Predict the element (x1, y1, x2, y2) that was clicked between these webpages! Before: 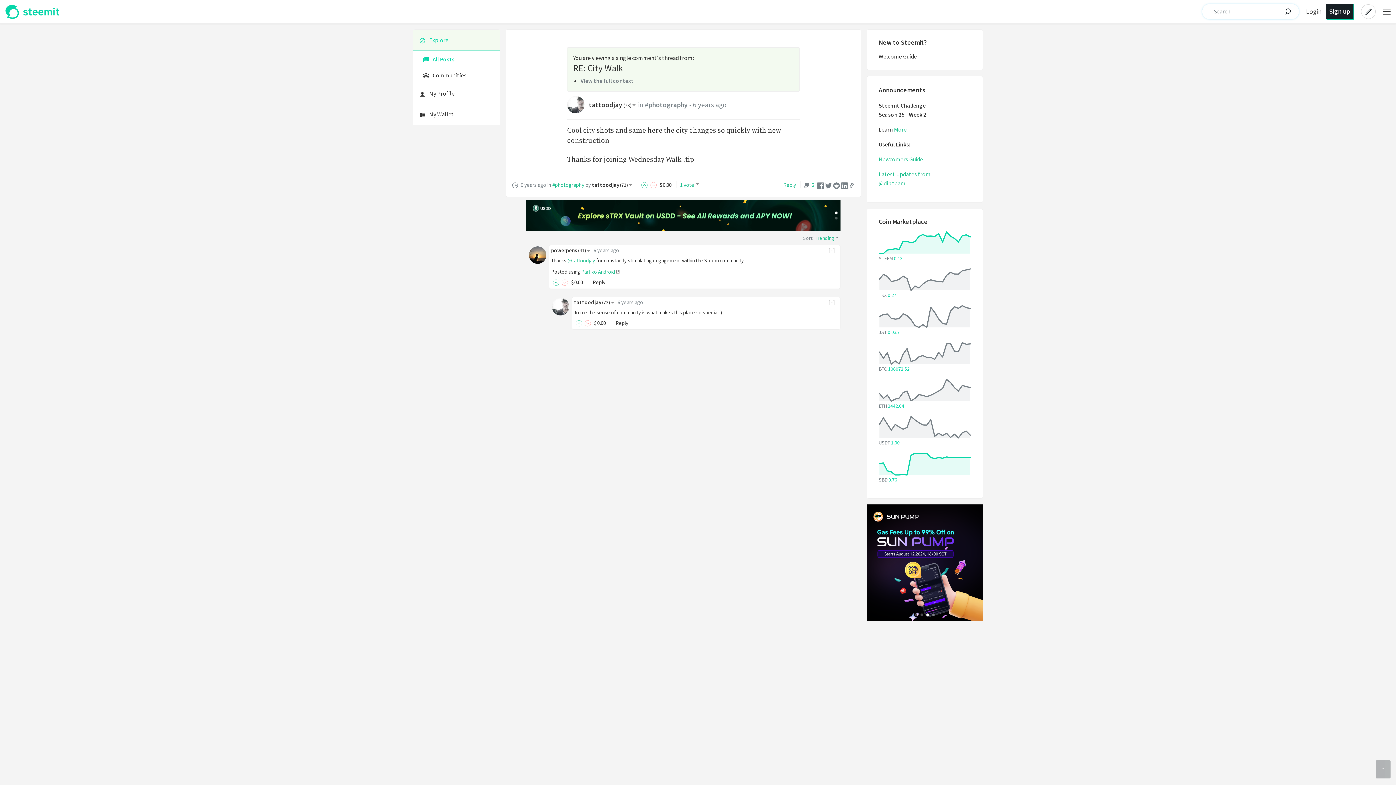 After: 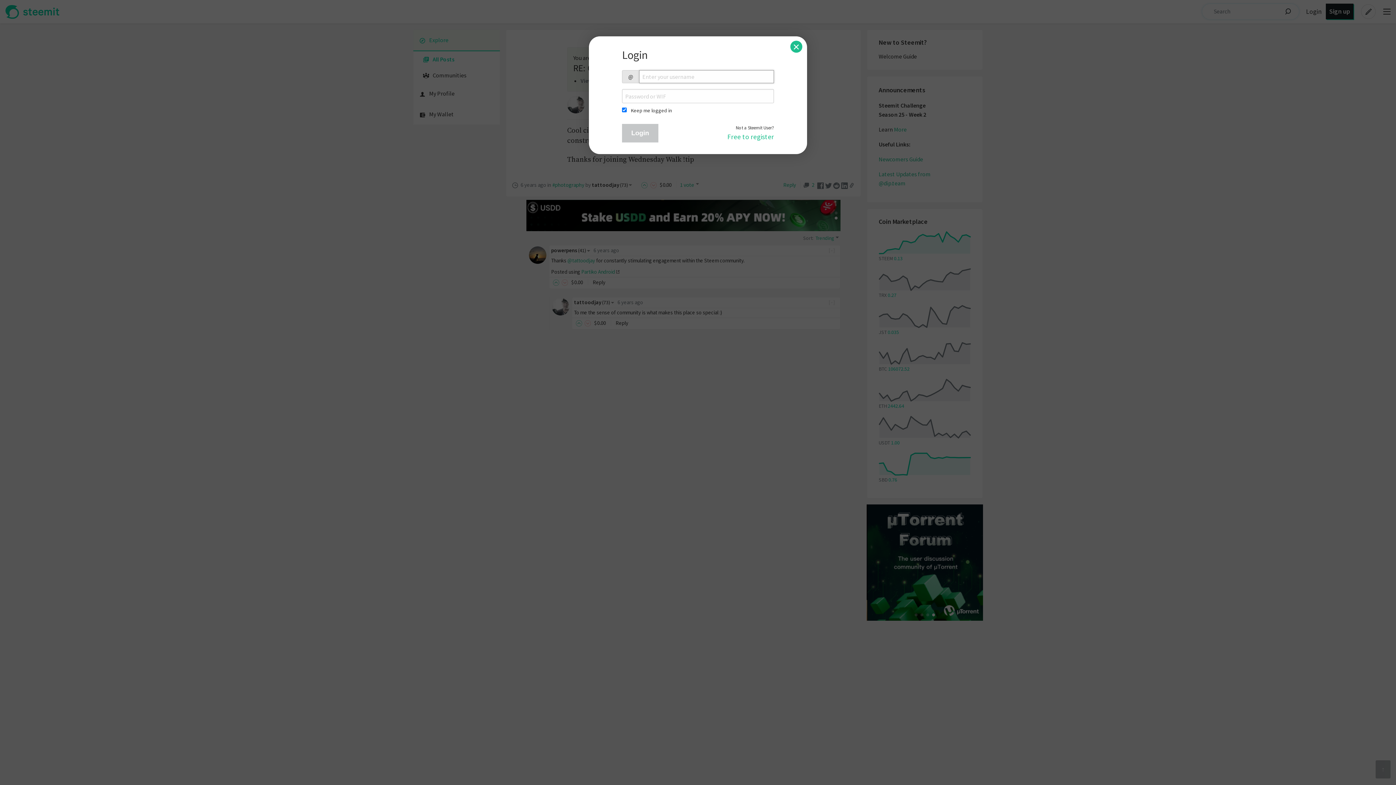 Action: bbox: (1306, 7, 1323, 15) label: Login